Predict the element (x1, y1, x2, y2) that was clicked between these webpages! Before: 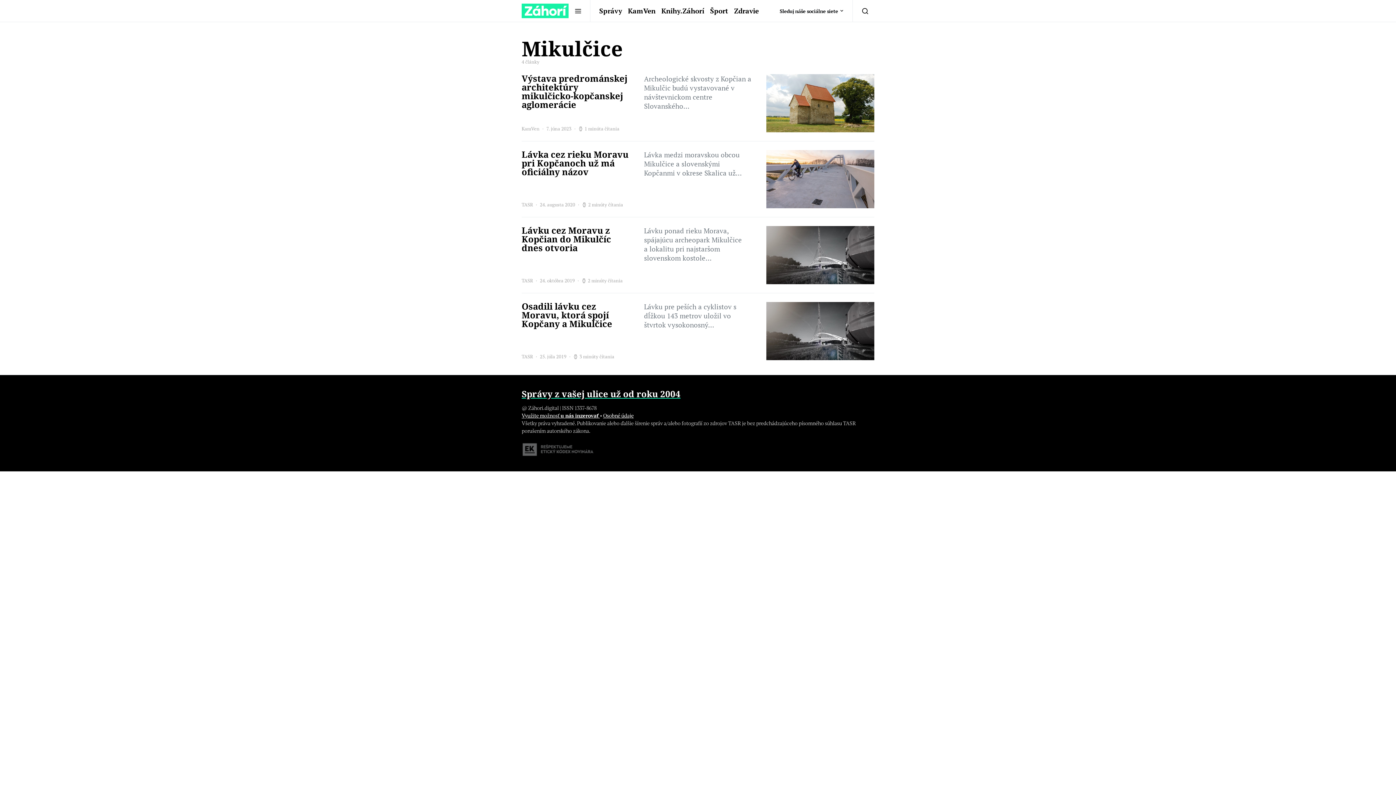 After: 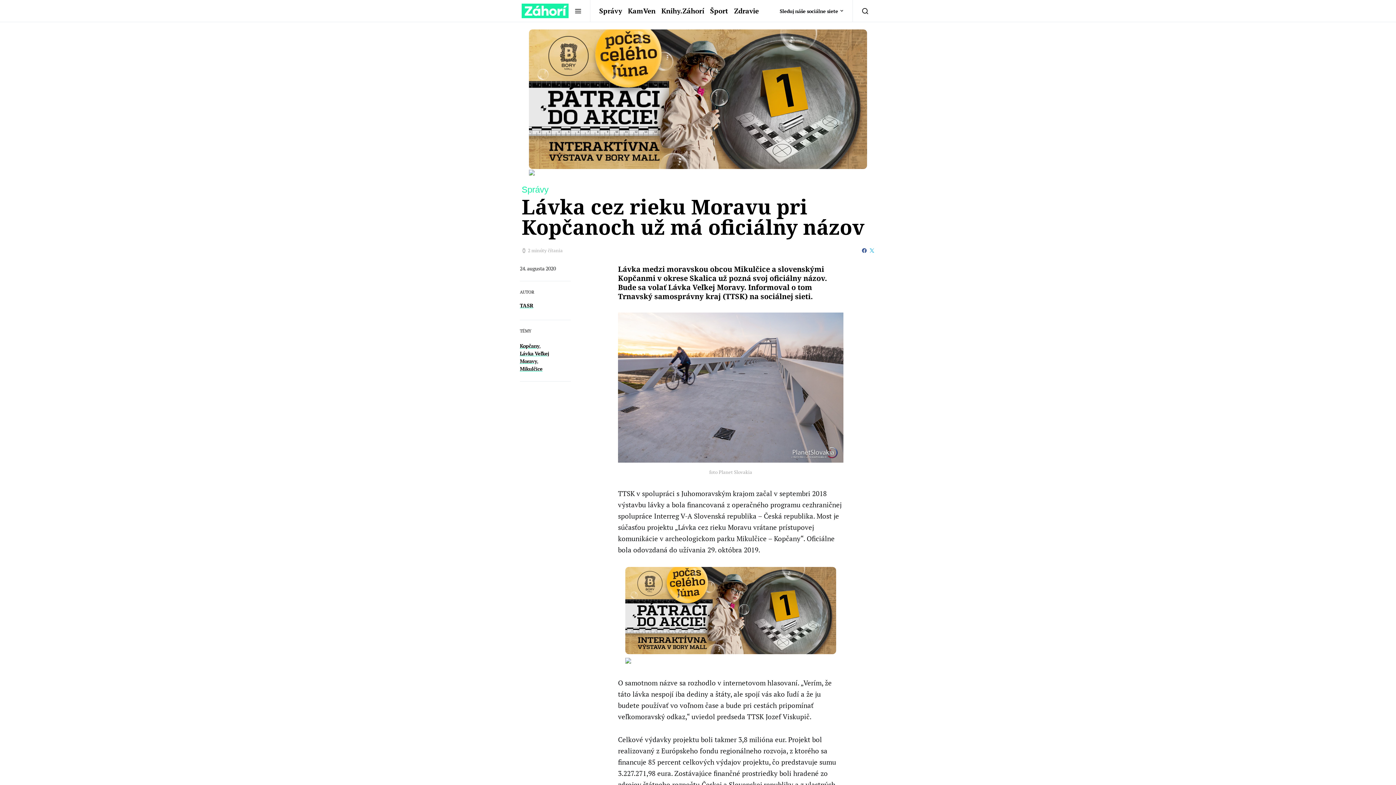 Action: bbox: (514, 150, 881, 208)